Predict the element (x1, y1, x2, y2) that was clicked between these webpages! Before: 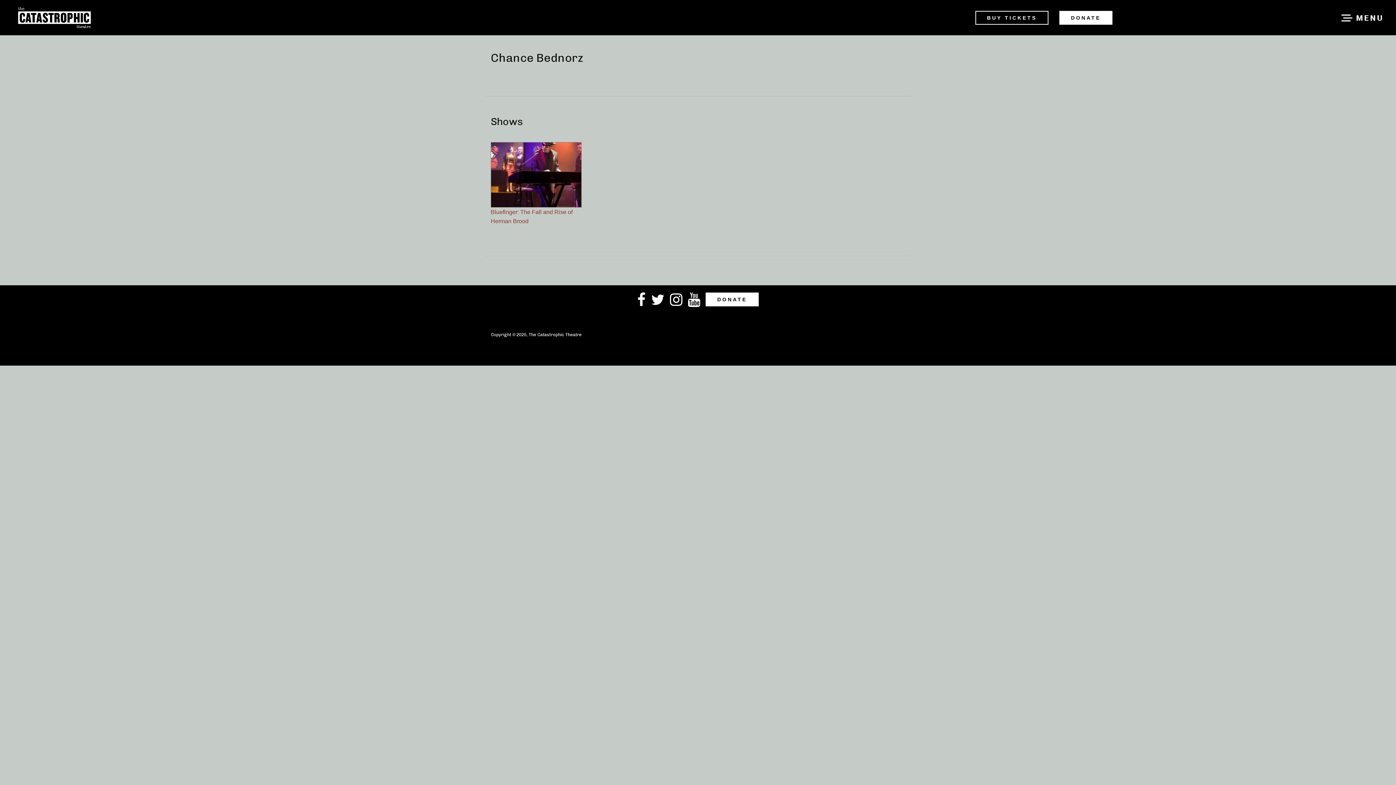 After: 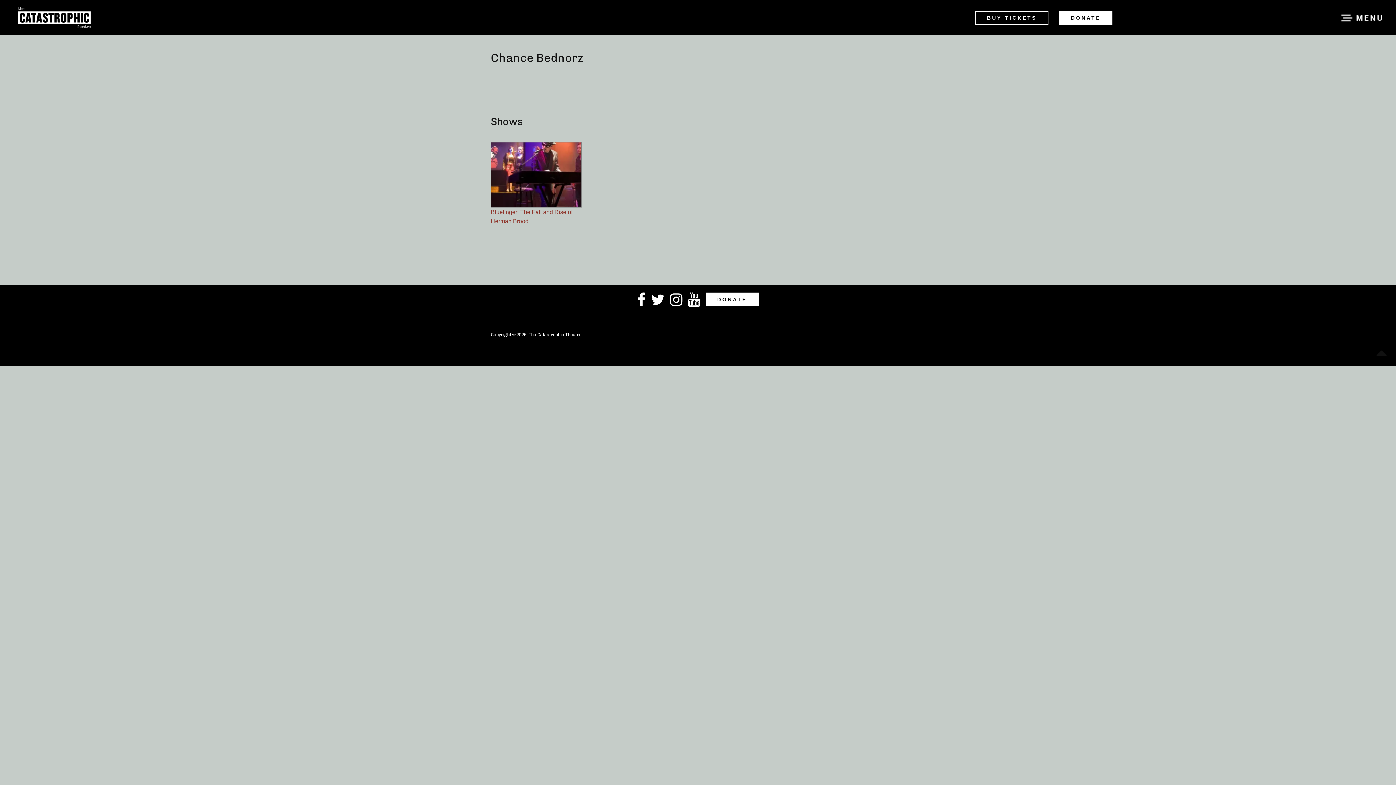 Action: bbox: (1374, 343, 1389, 358)